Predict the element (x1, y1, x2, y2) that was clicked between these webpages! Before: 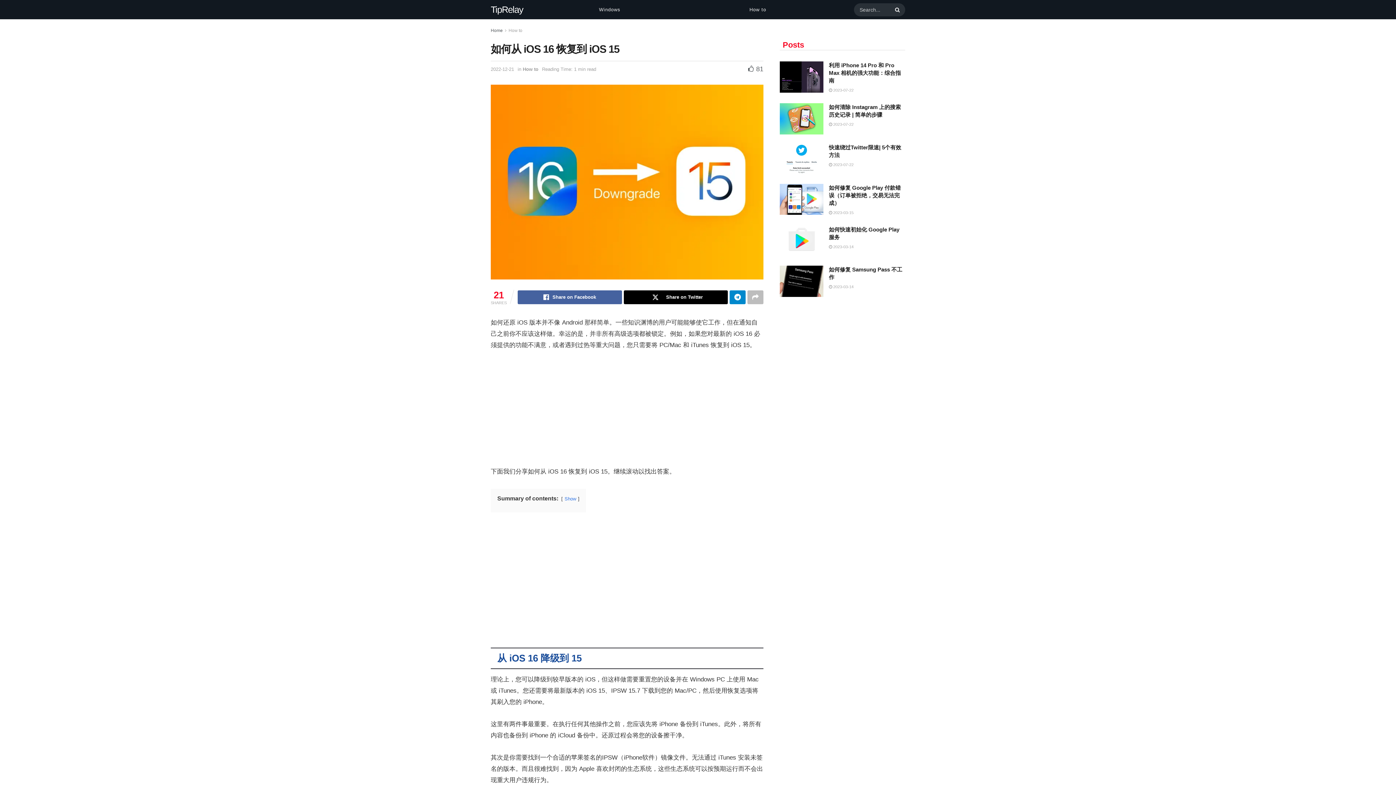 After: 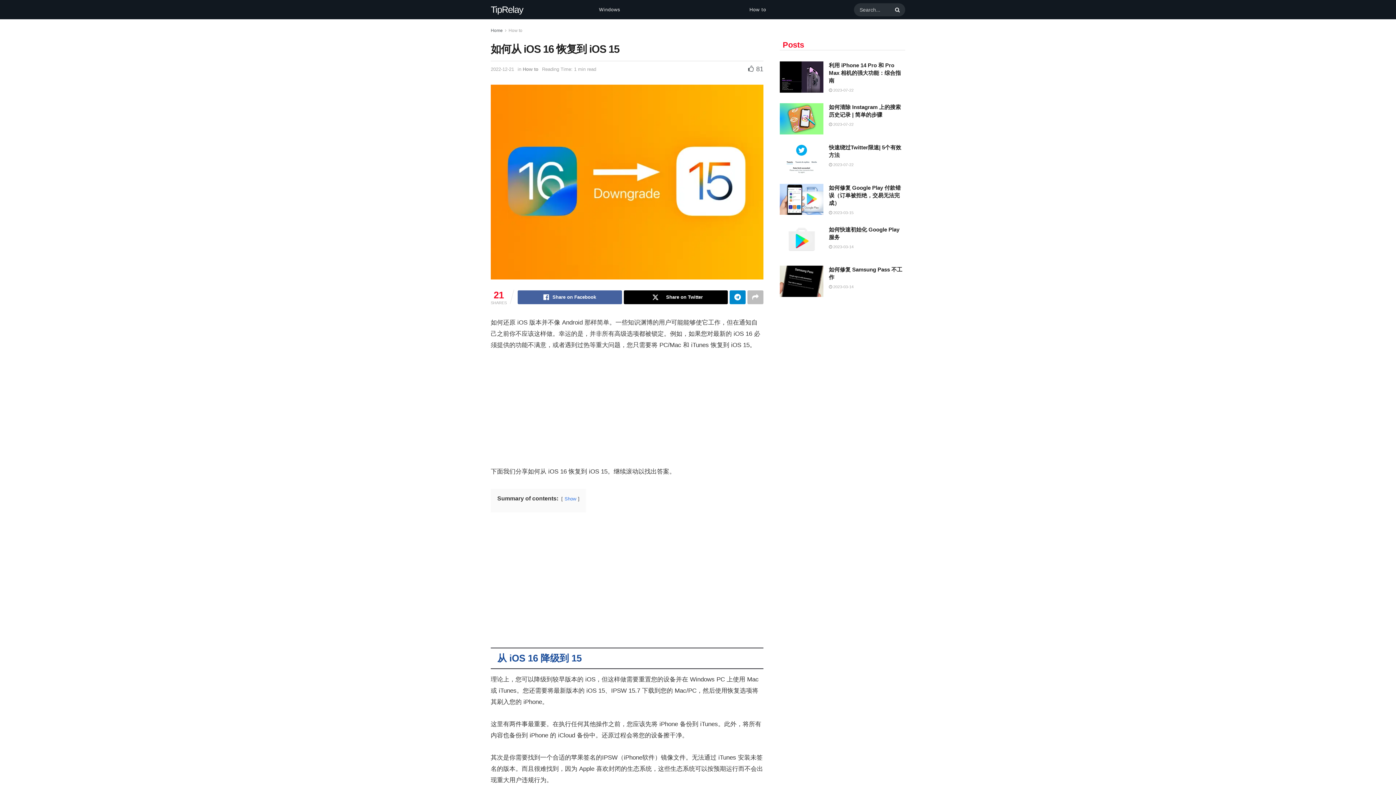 Action: bbox: (490, 66, 514, 71) label: 2022-12-21